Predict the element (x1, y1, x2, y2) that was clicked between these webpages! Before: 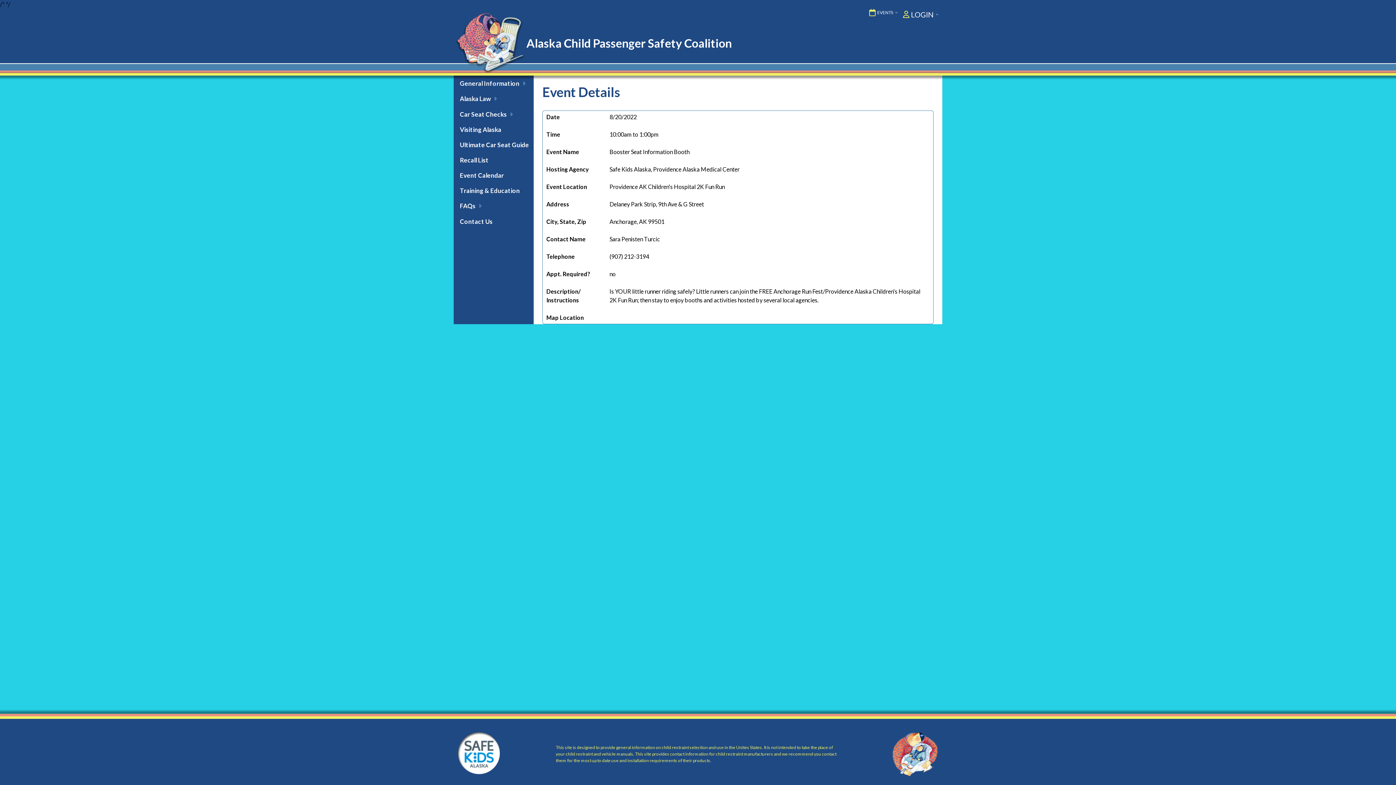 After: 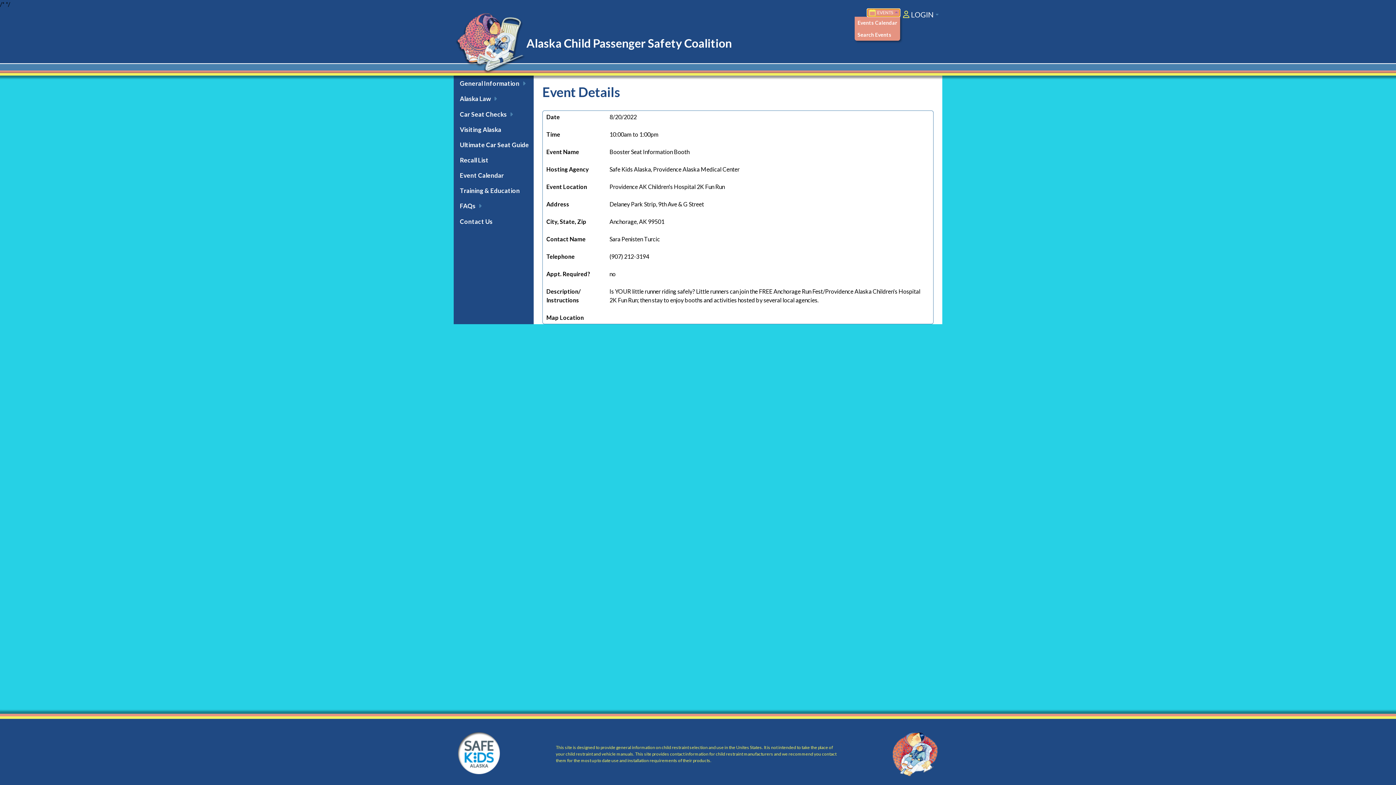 Action: label: EVENTS bbox: (867, 8, 900, 16)